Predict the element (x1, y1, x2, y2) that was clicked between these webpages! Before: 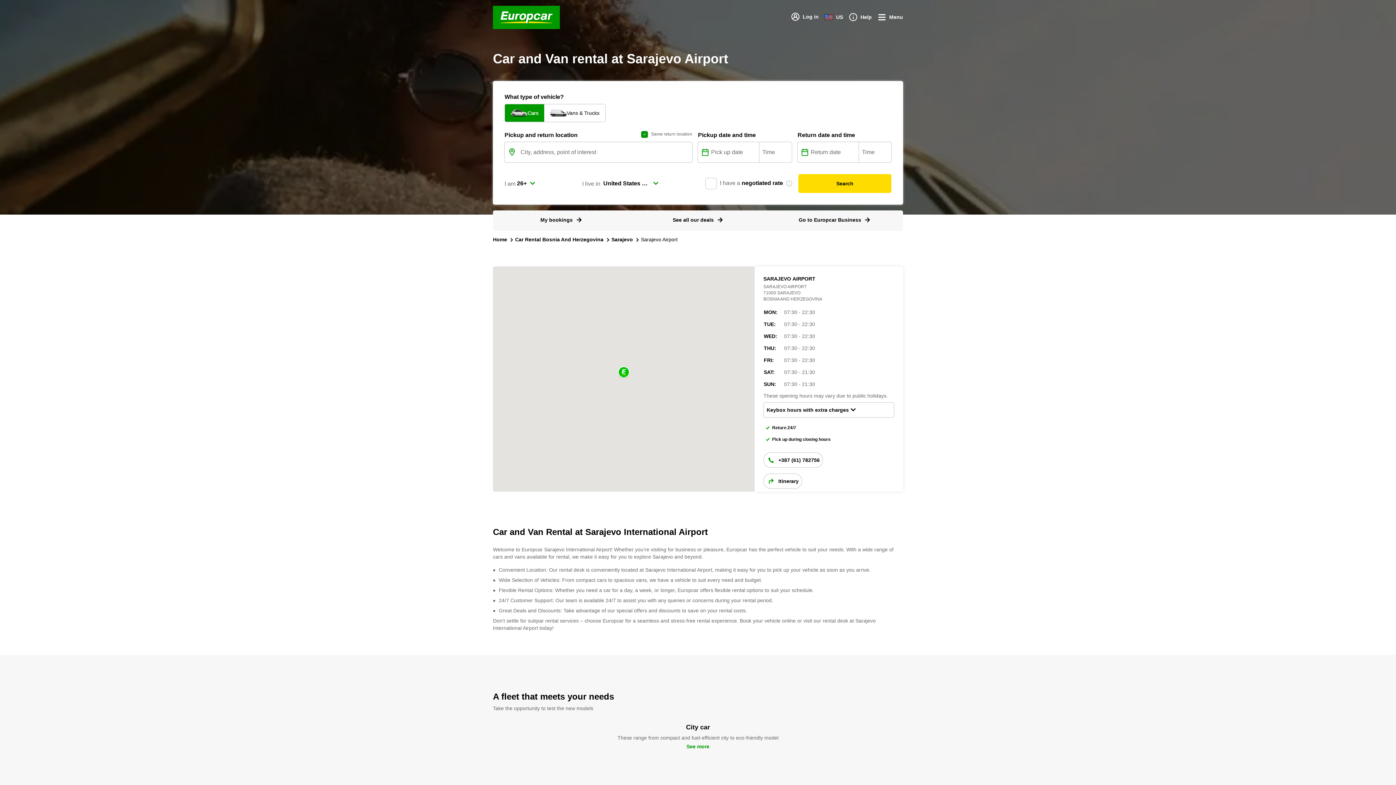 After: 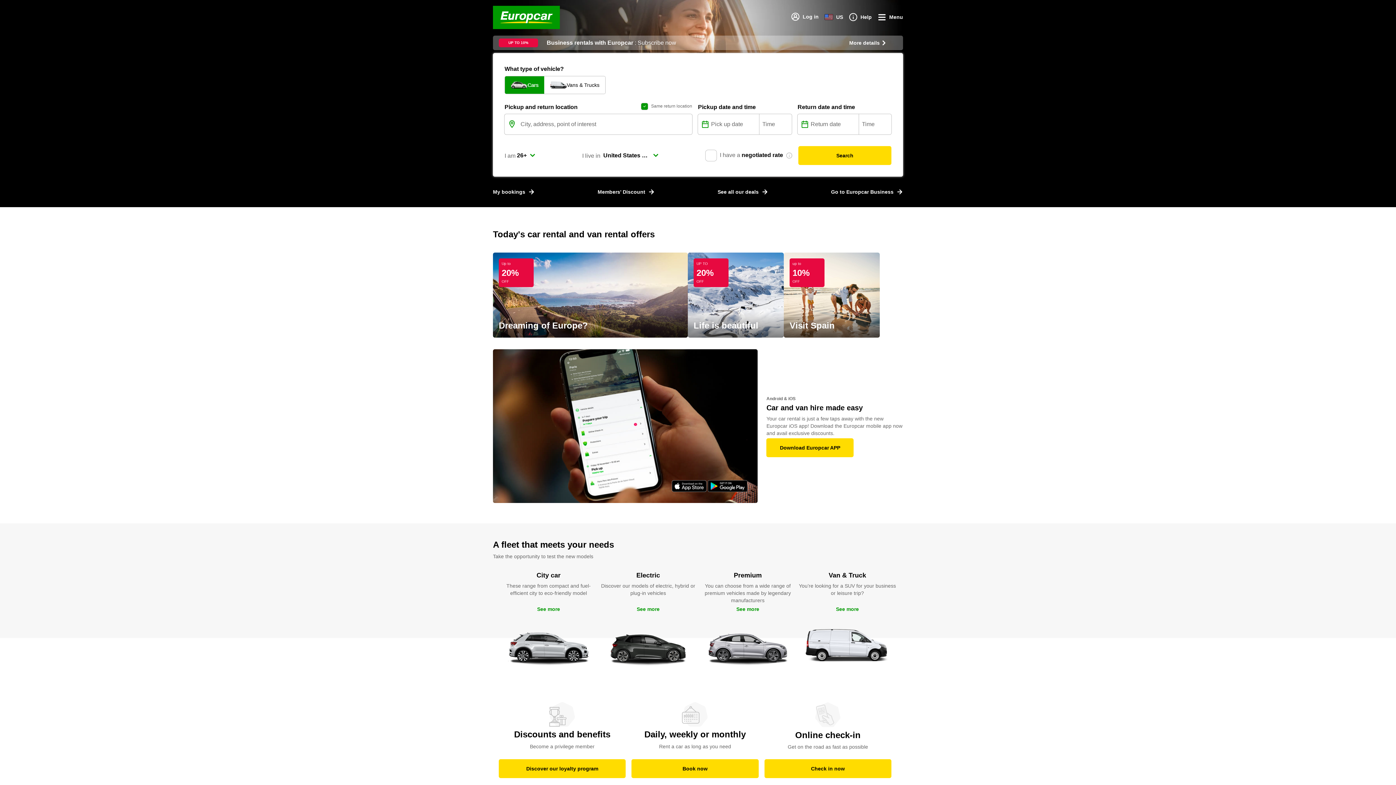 Action: bbox: (493, 5, 560, 29)